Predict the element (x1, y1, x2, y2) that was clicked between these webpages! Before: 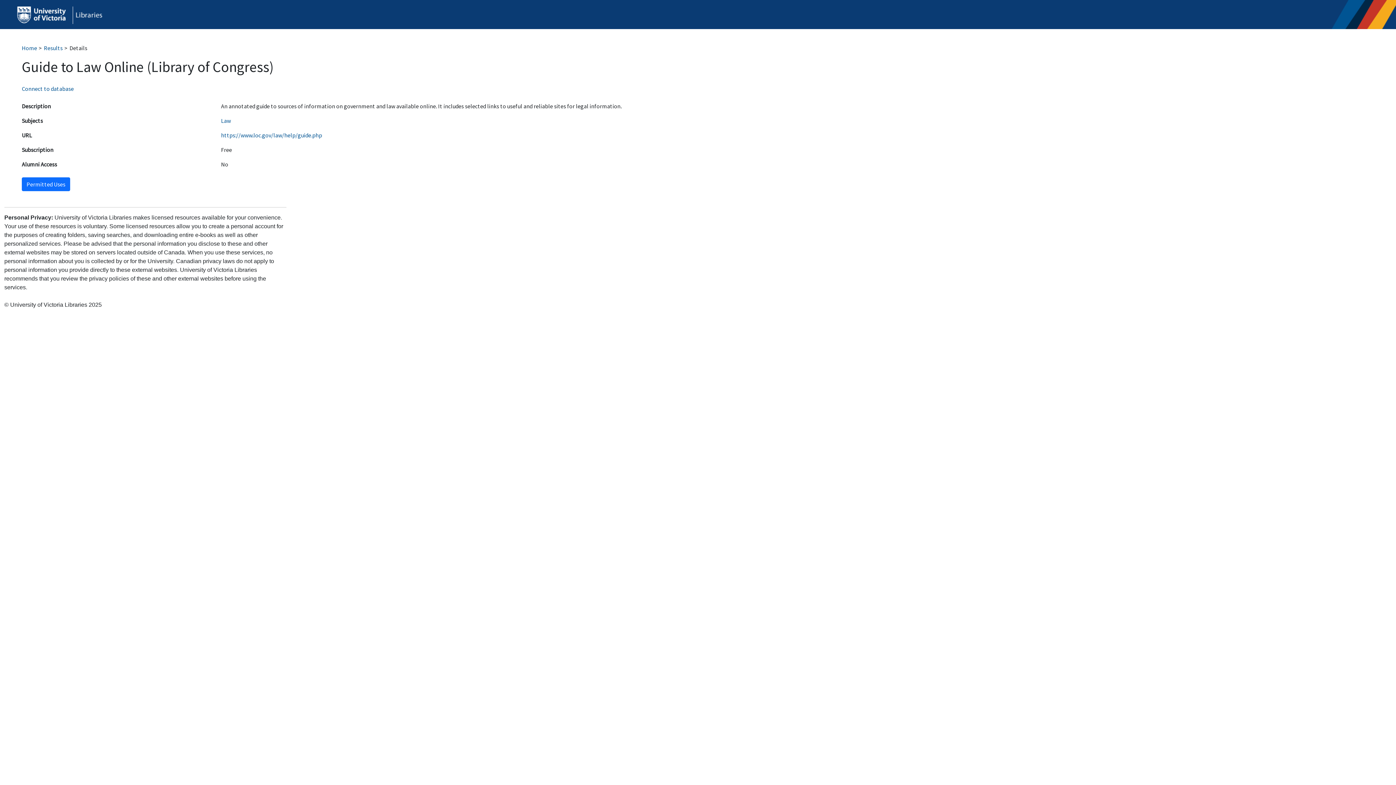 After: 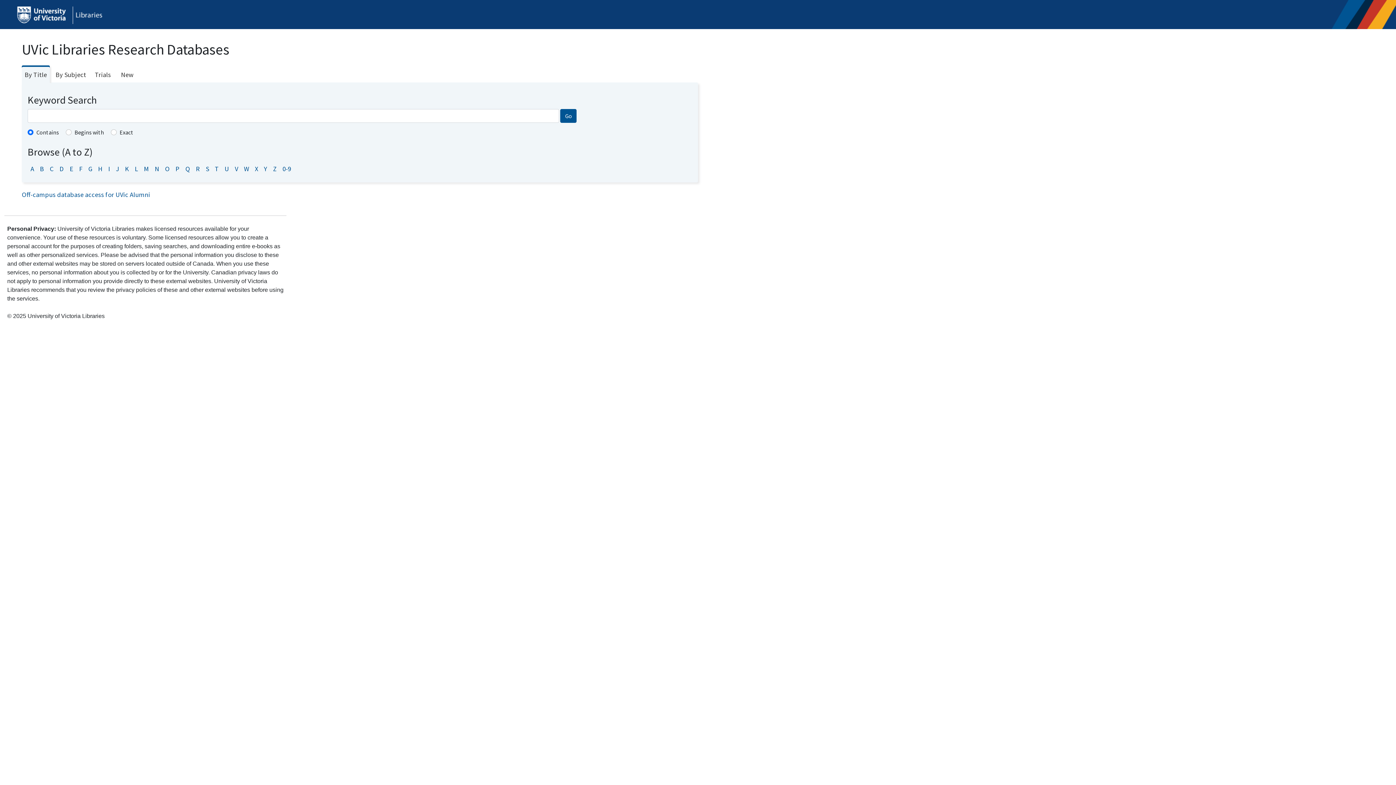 Action: bbox: (21, 44, 37, 51) label: Home